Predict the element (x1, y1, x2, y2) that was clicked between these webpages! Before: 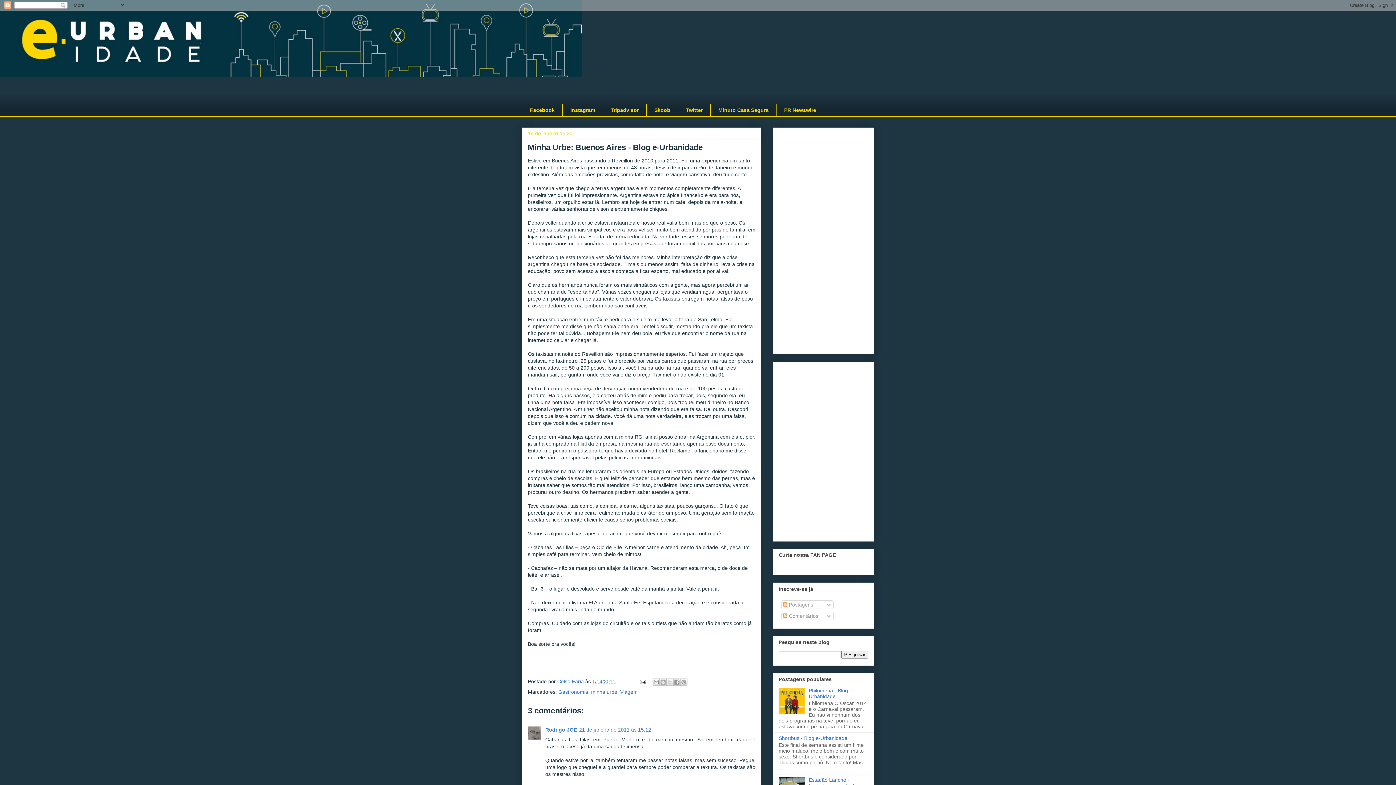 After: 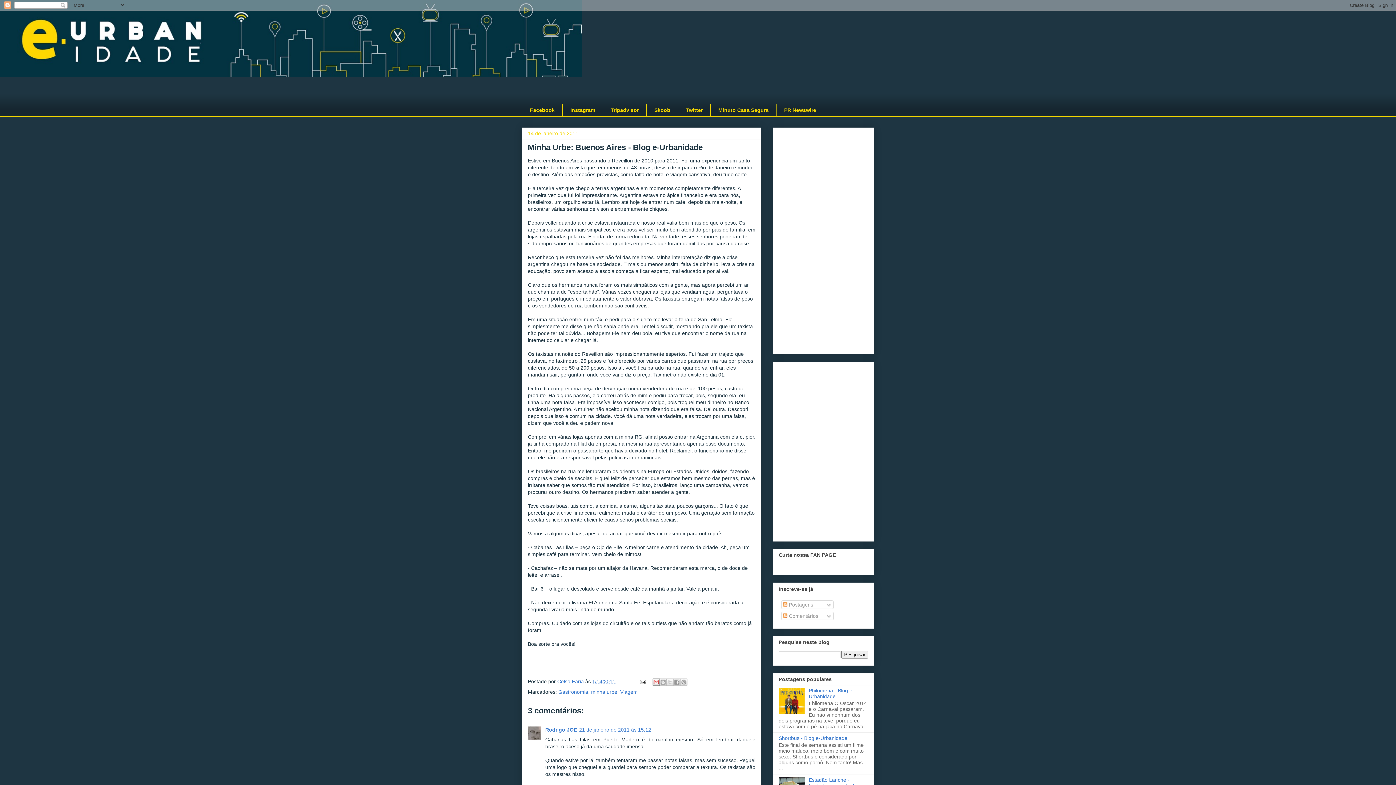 Action: label: Enviar por e-mail bbox: (652, 678, 660, 686)